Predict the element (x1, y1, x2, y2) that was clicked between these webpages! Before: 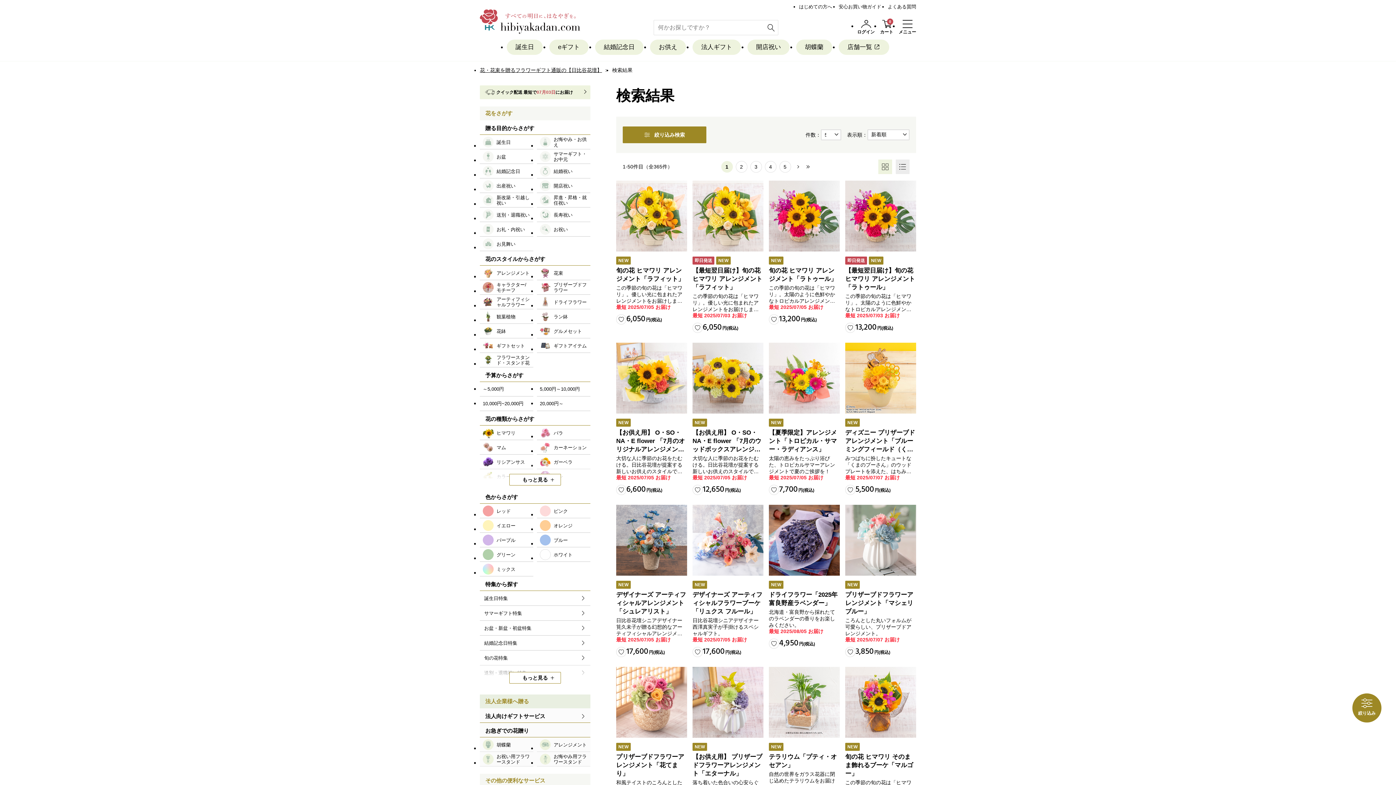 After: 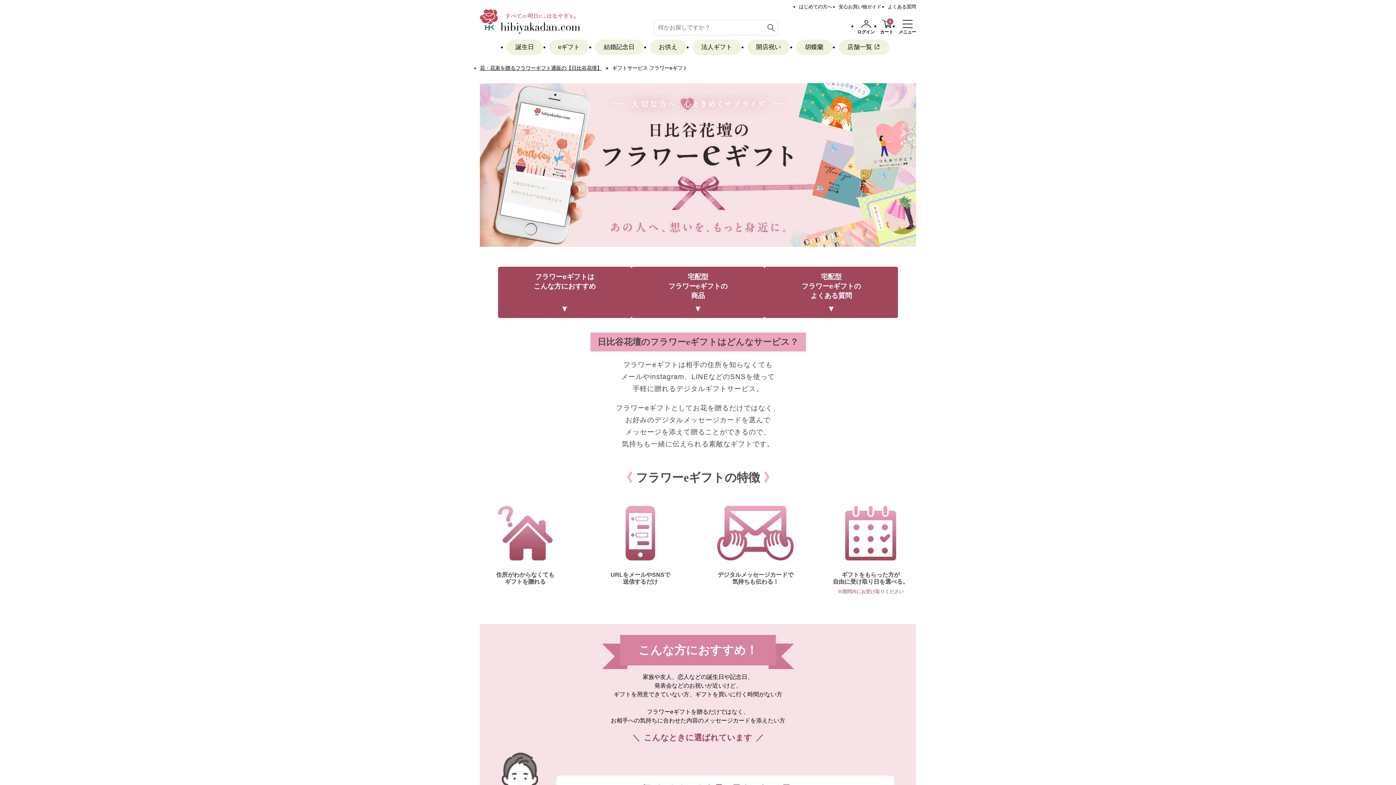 Action: bbox: (549, 39, 588, 54) label: eギフト